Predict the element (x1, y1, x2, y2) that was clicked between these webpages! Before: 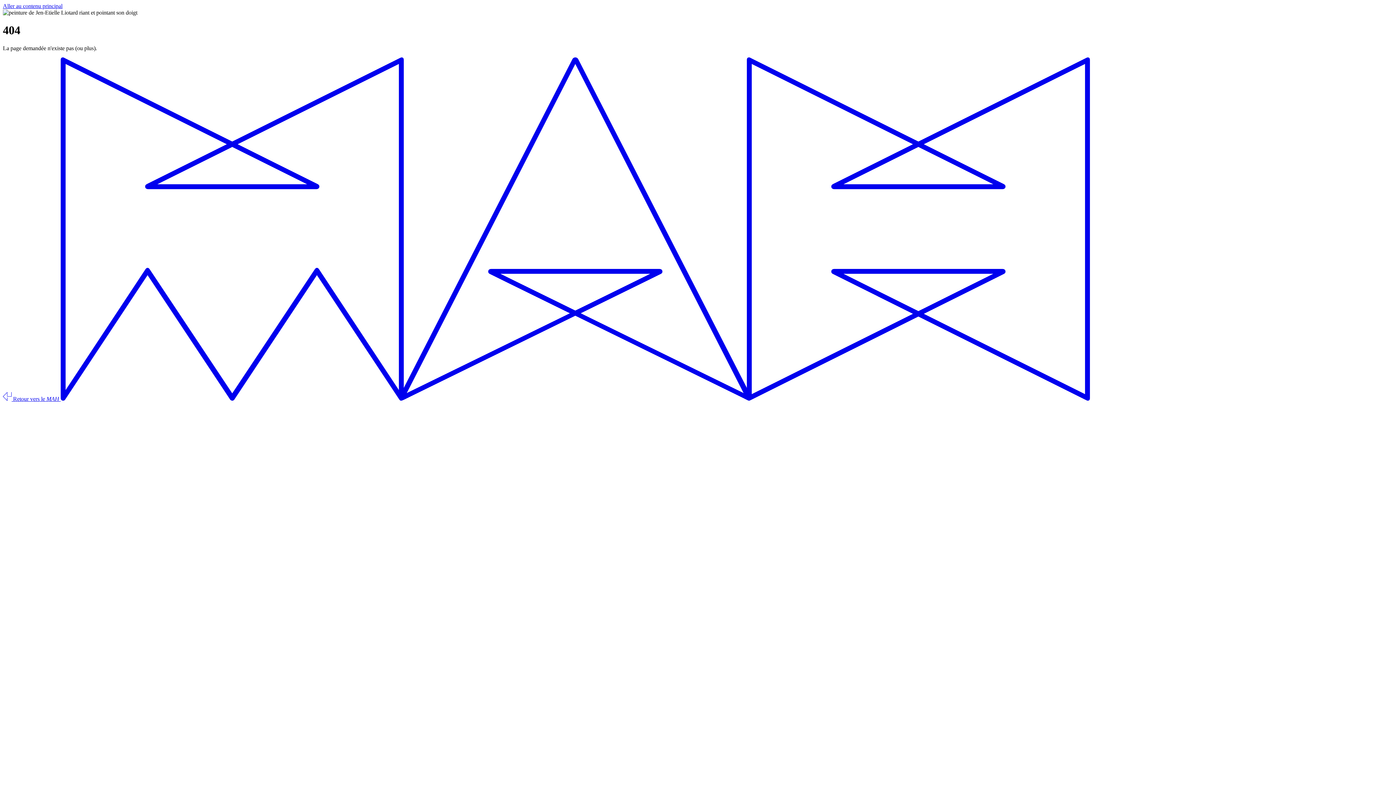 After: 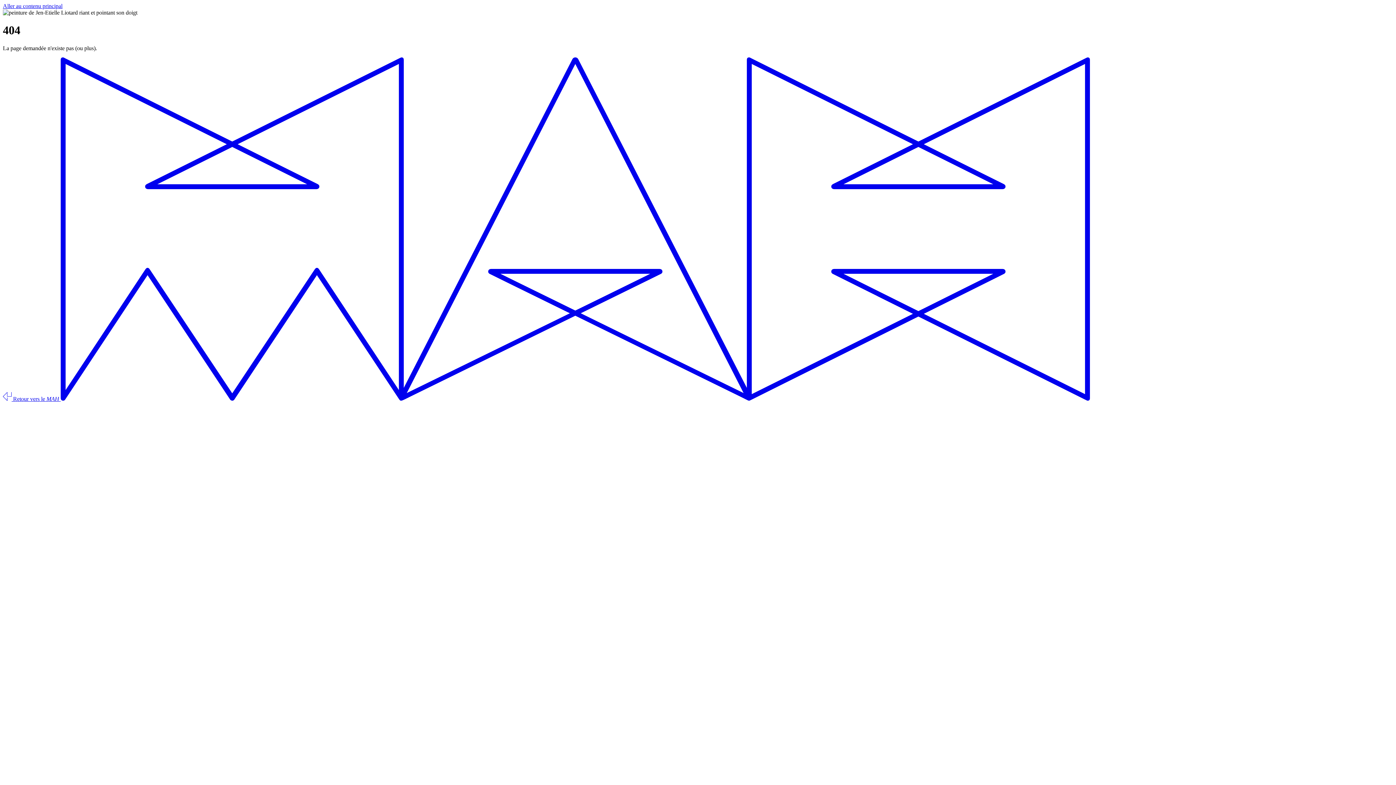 Action: bbox: (2, 395, 1090, 402) label:  Retour vers le MAH 